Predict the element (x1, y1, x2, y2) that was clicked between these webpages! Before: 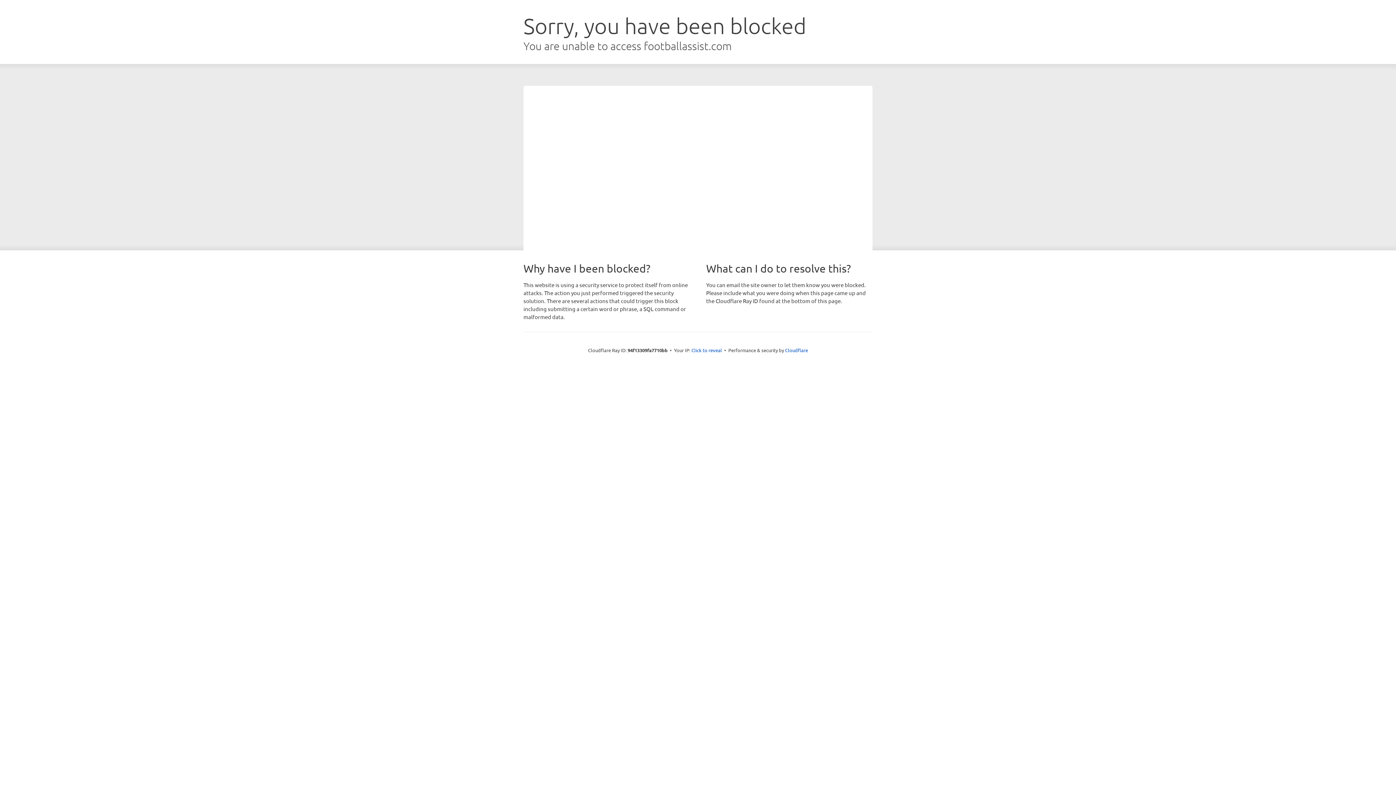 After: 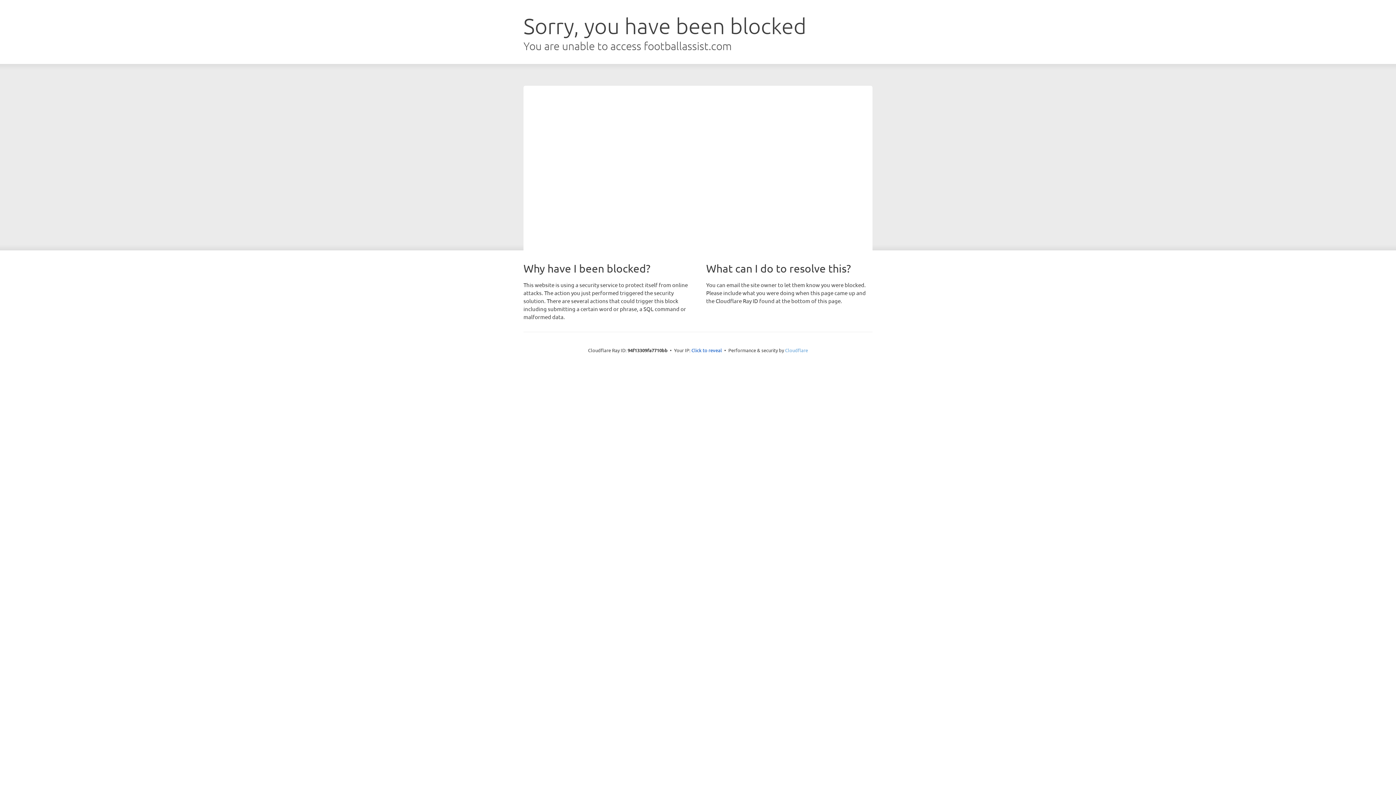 Action: label: Cloudflare bbox: (785, 347, 808, 353)